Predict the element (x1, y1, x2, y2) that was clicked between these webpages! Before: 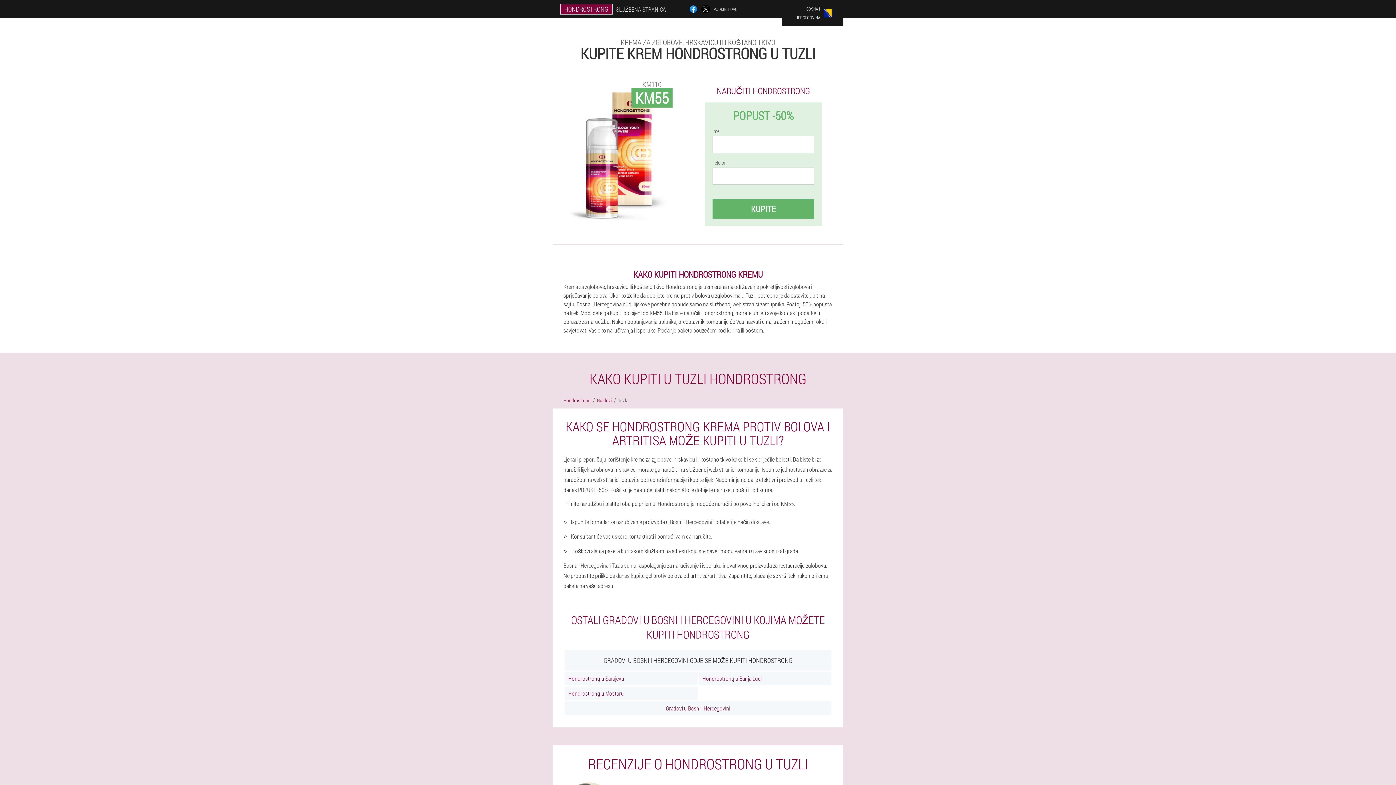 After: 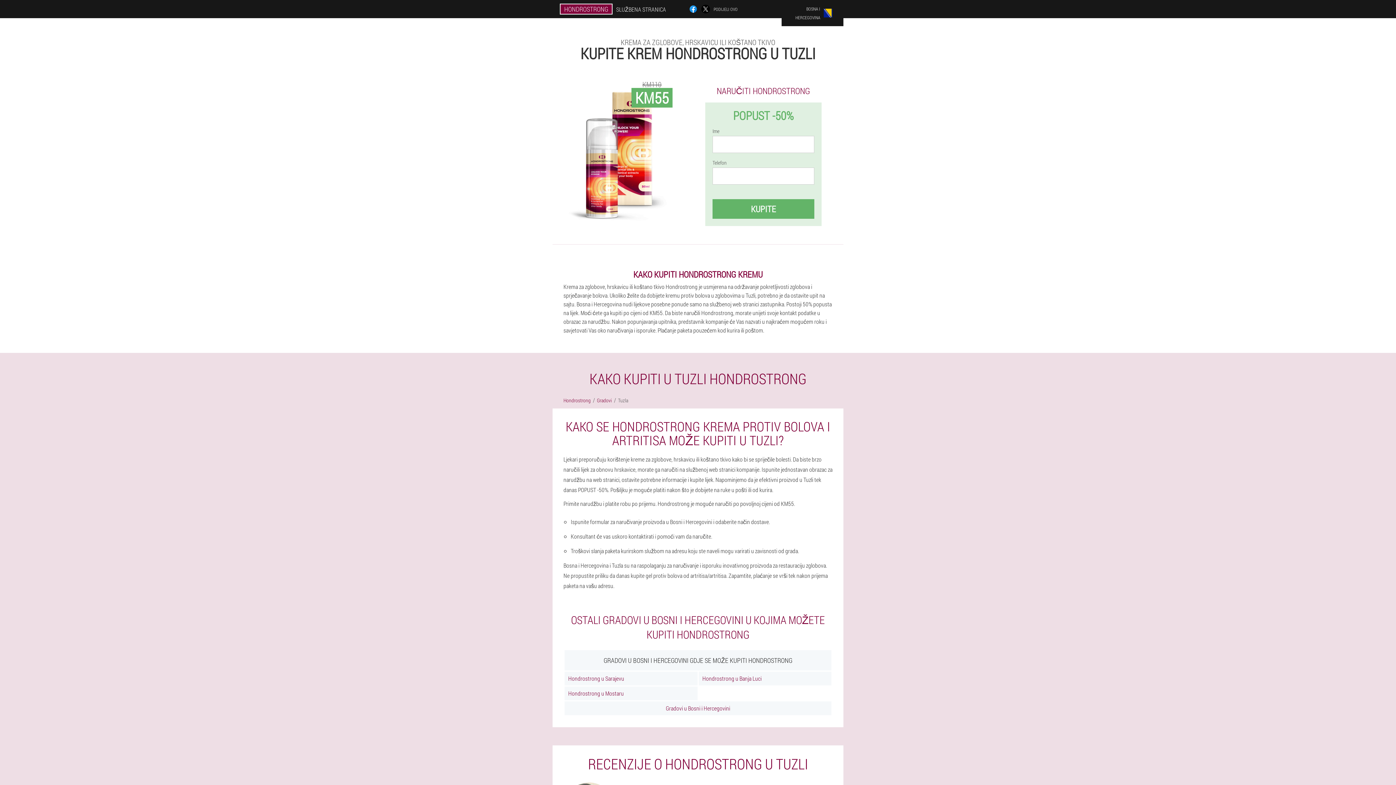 Action: label: Tuzla bbox: (618, 397, 628, 404)